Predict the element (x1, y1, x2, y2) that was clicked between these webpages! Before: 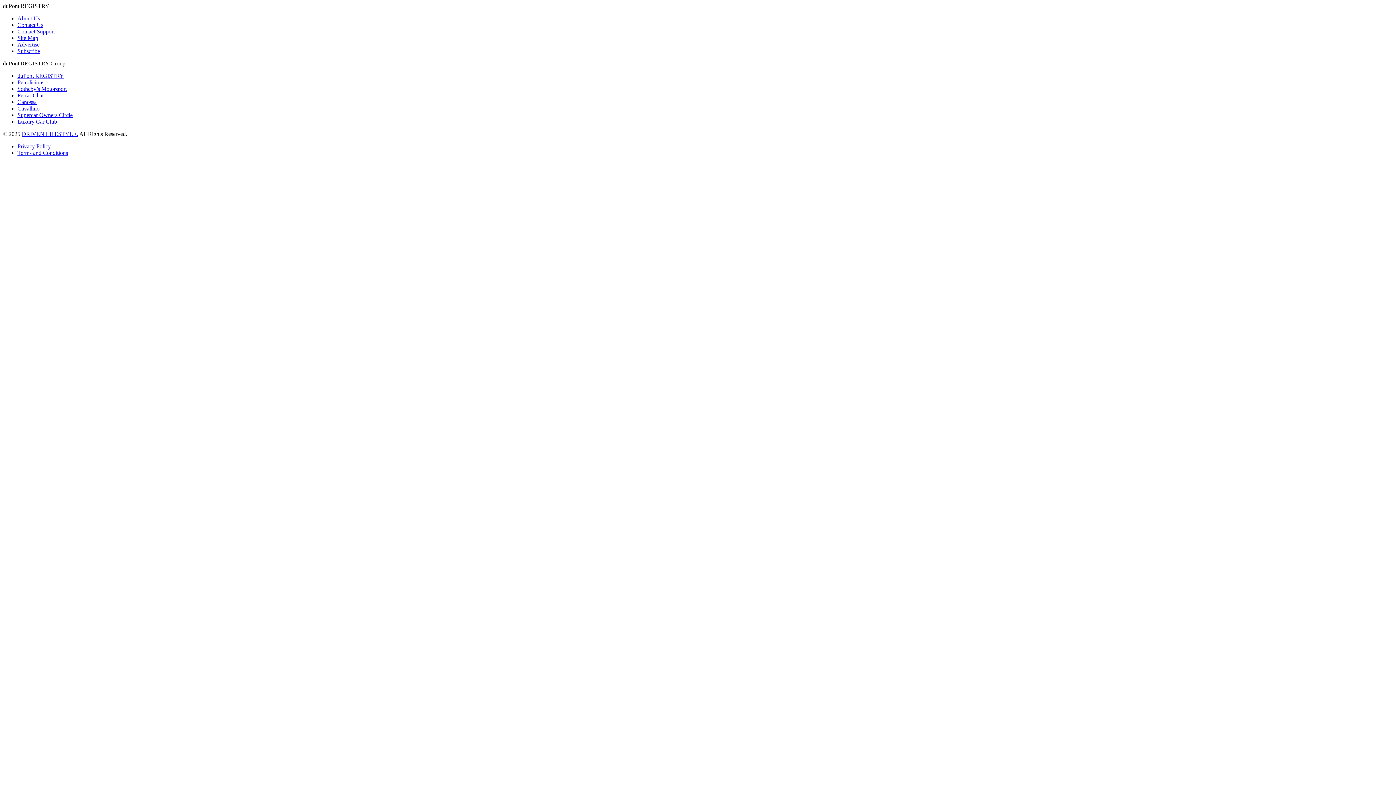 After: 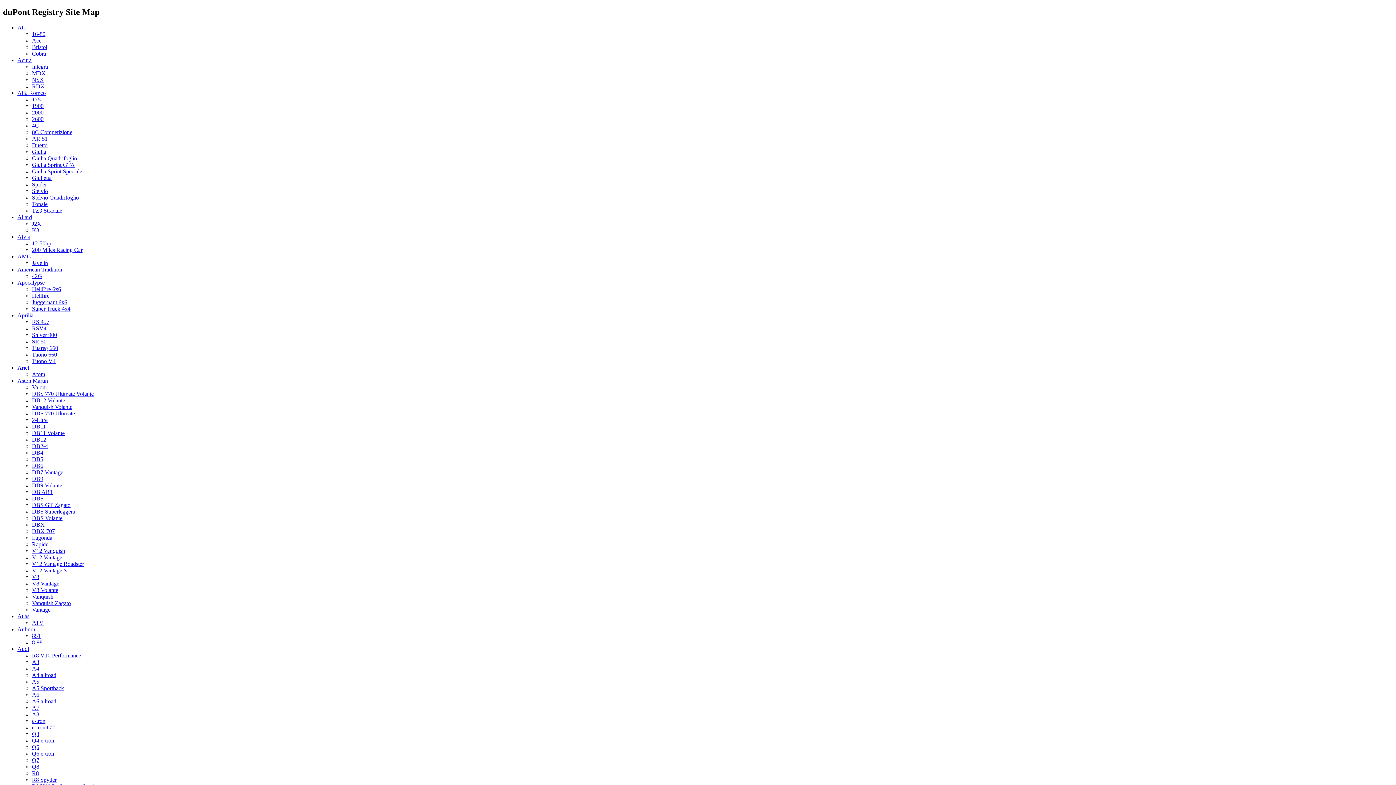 Action: bbox: (17, 34, 38, 41) label: Site Map